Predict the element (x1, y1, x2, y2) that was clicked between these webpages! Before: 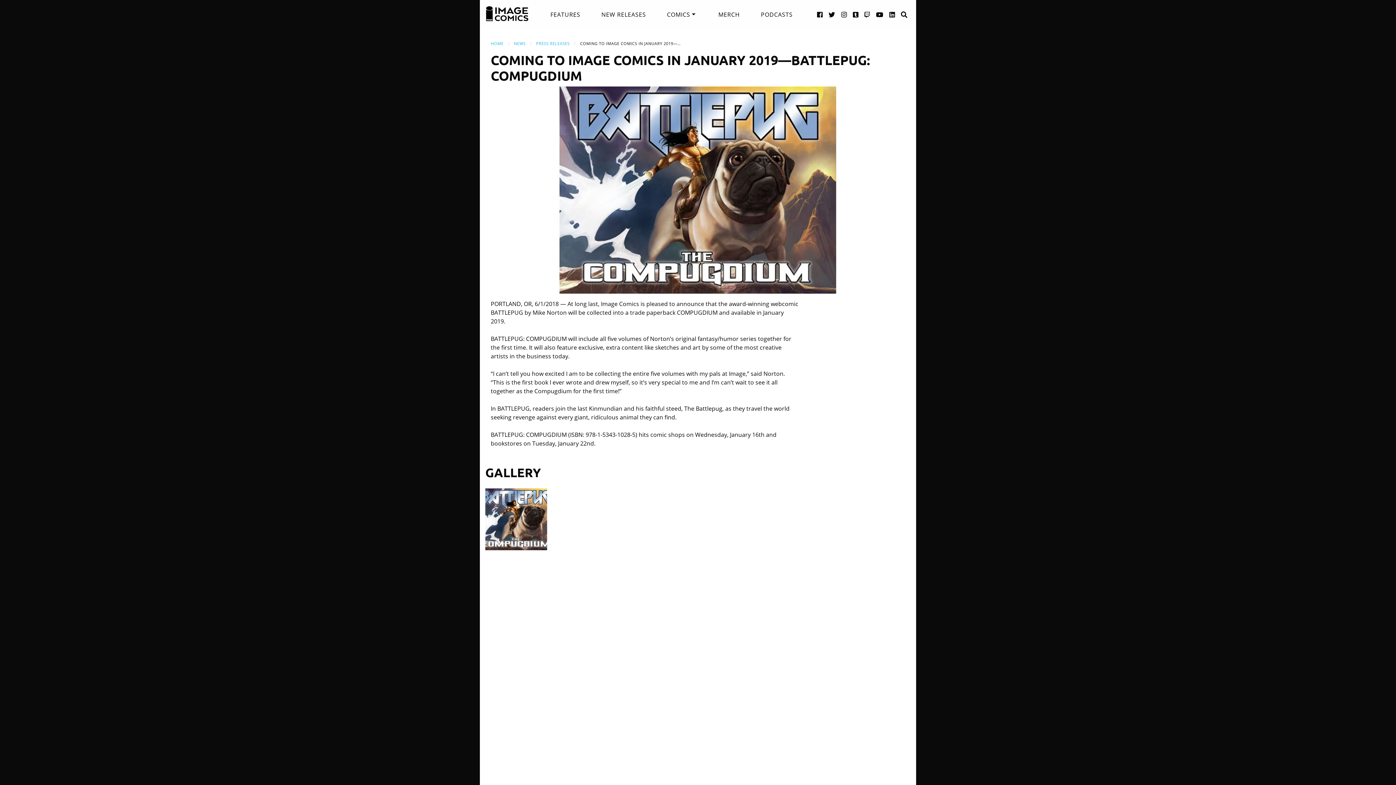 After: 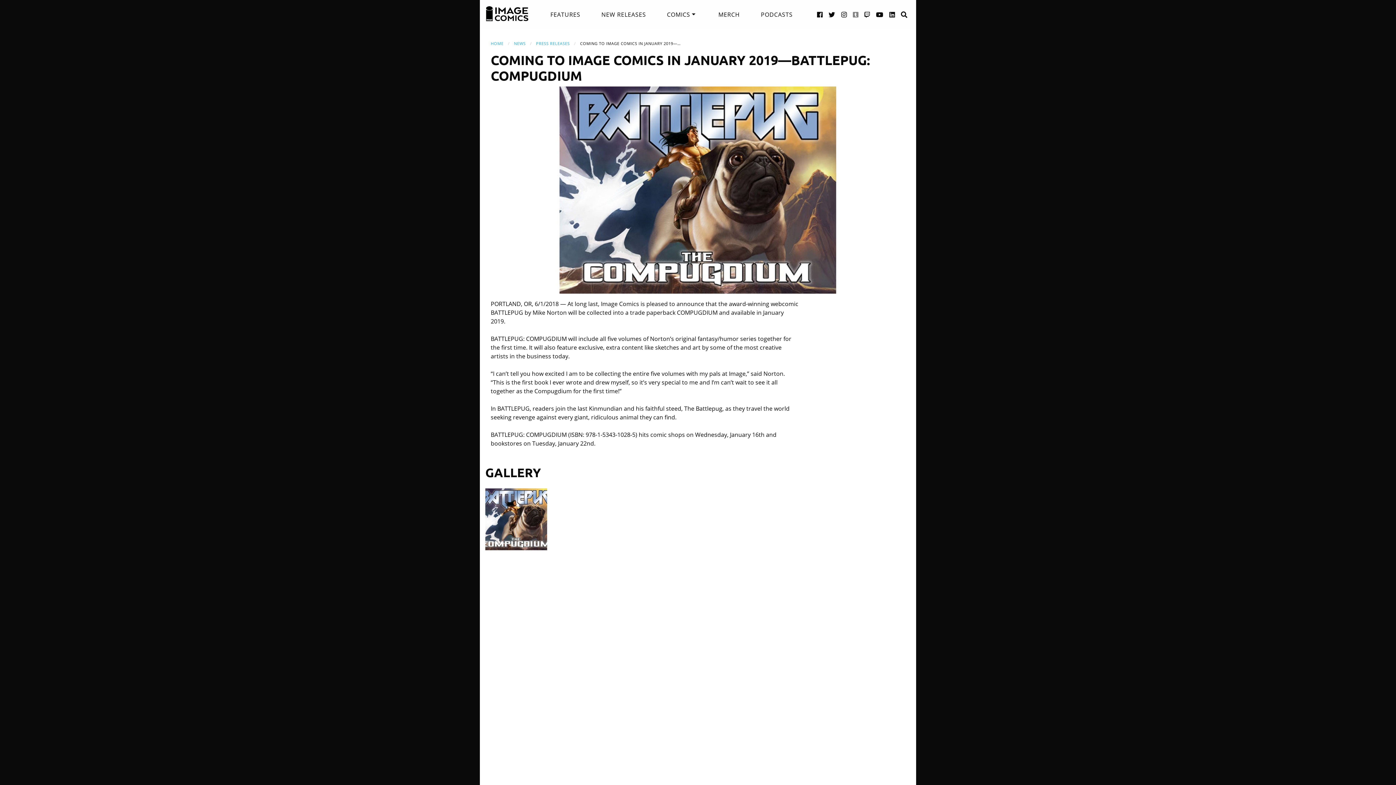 Action: label: Tumblr link bbox: (853, 2, 858, 25)